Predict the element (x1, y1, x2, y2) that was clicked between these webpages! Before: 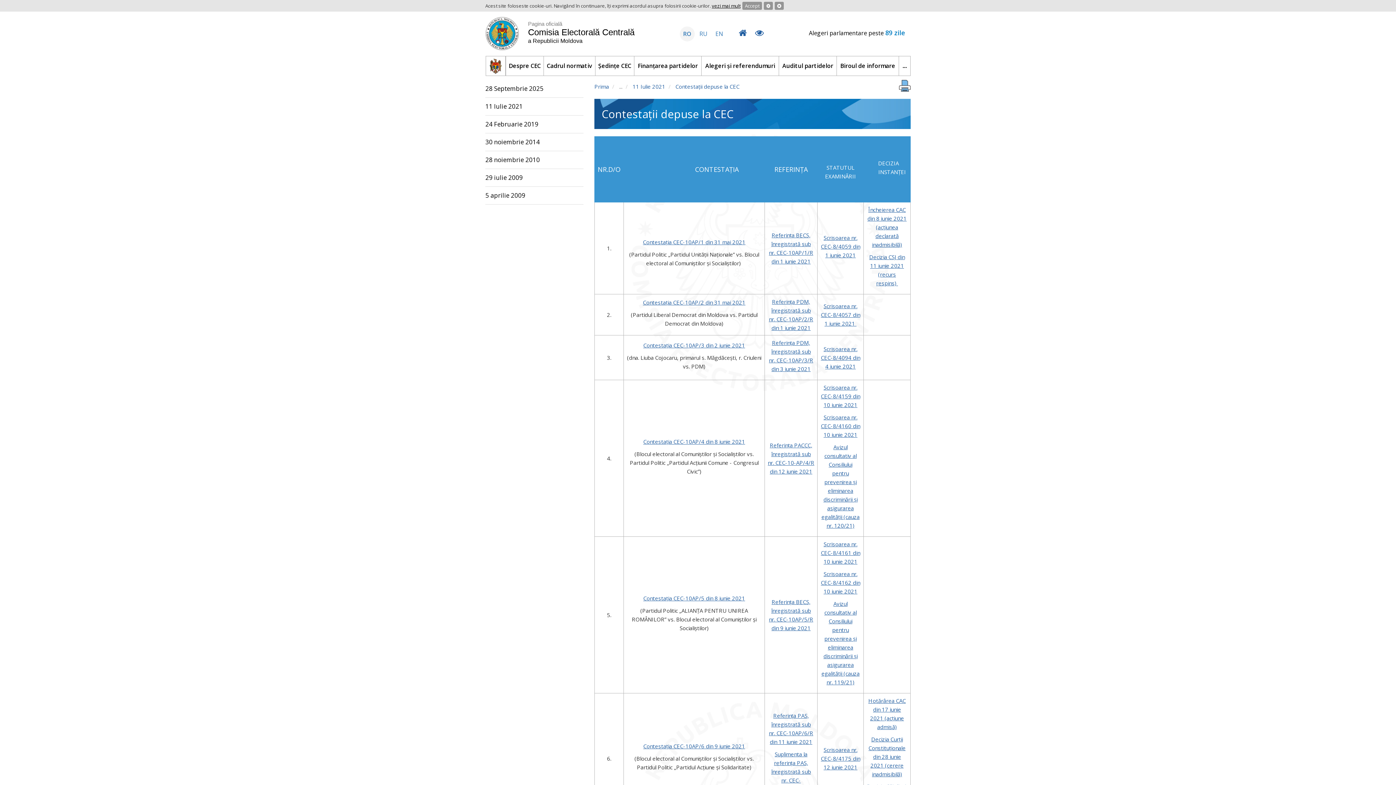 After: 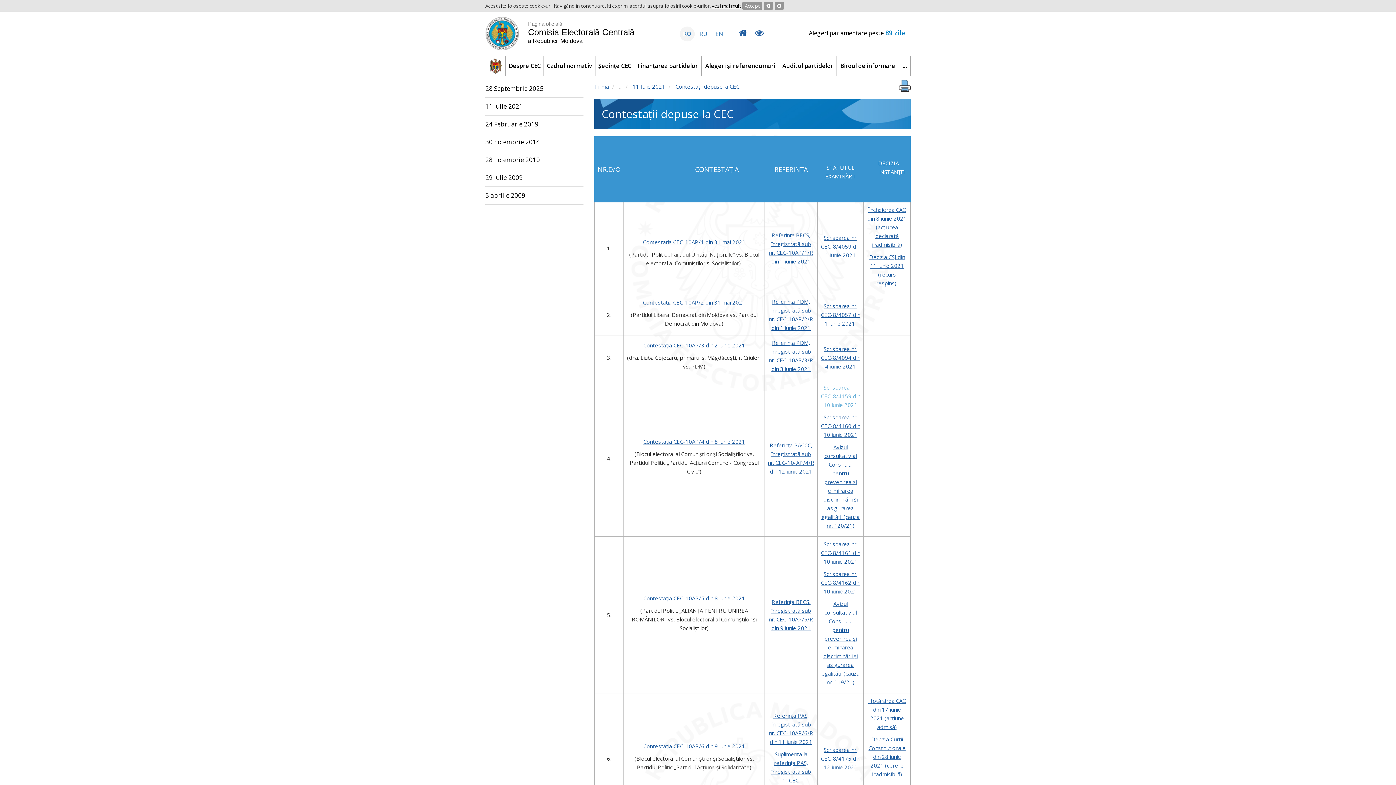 Action: label: Scrisoarea nr. CEC-8/4159 din 10 iunie 2021 bbox: (821, 384, 860, 408)